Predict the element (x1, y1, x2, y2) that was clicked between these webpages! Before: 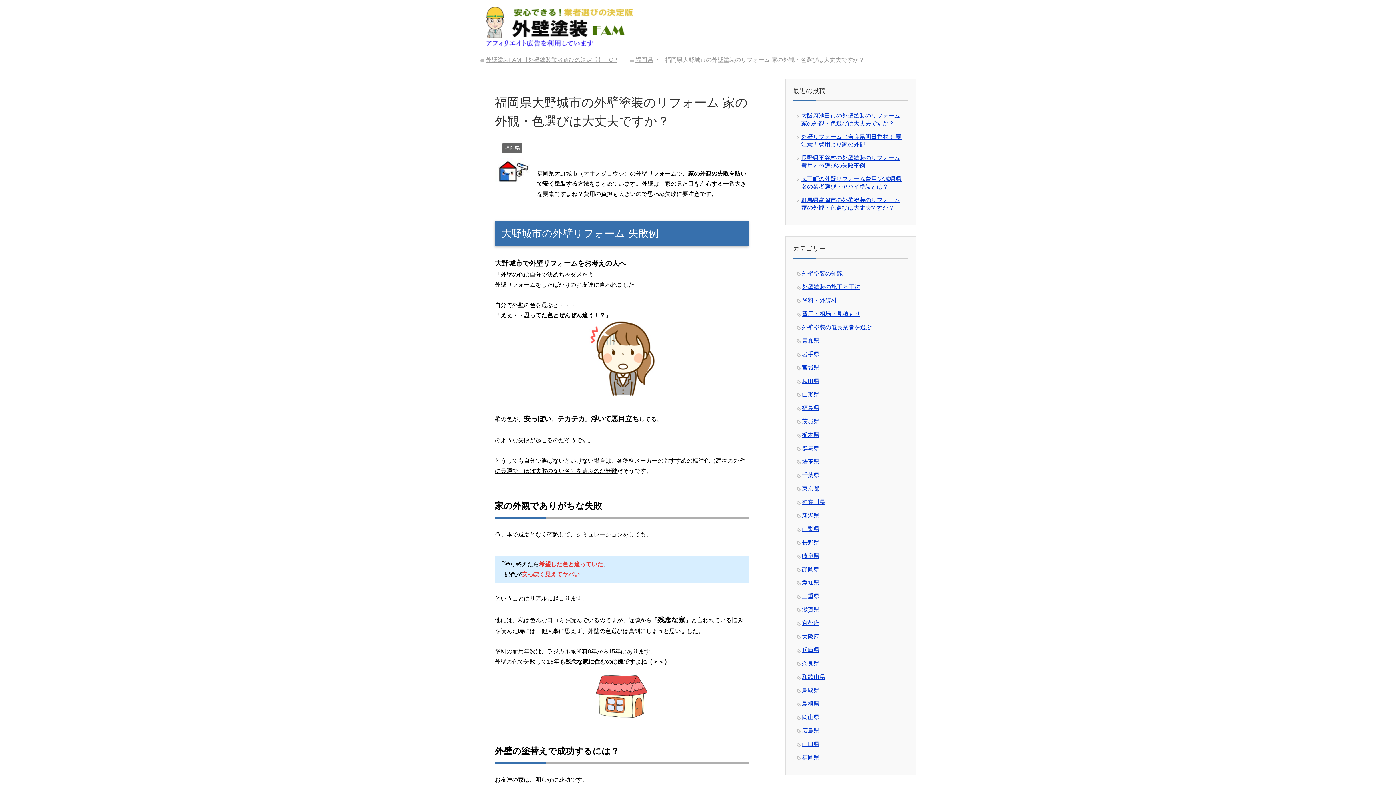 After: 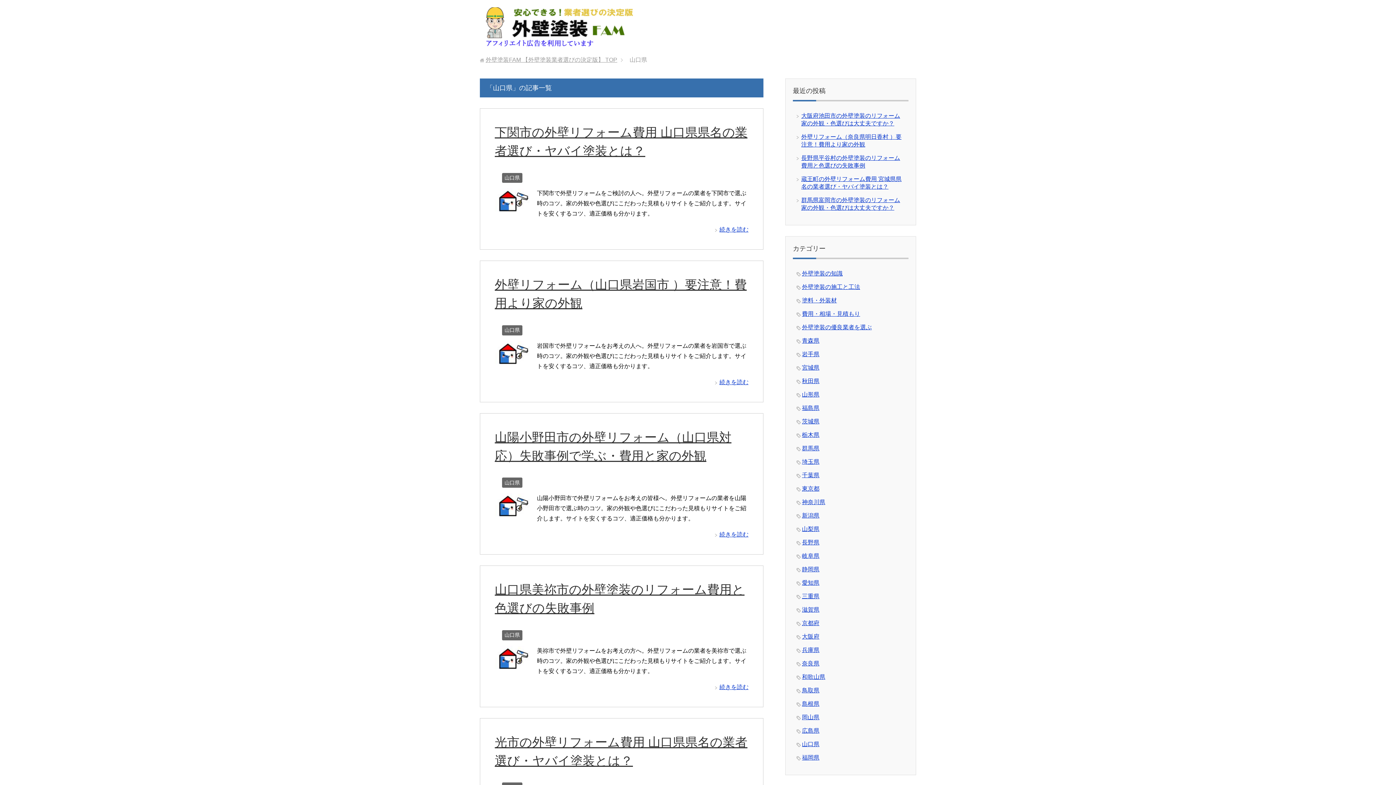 Action: label: 山口県 bbox: (802, 741, 819, 747)